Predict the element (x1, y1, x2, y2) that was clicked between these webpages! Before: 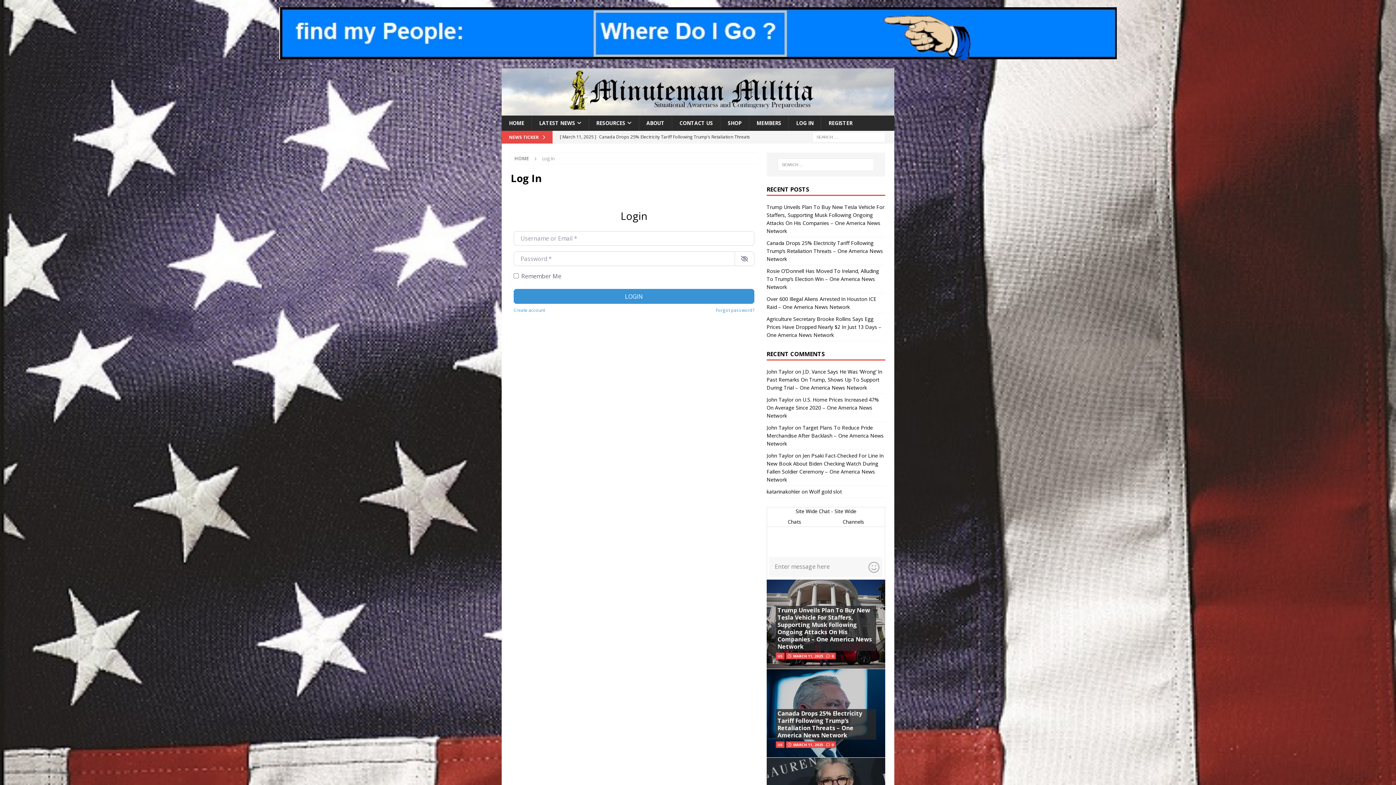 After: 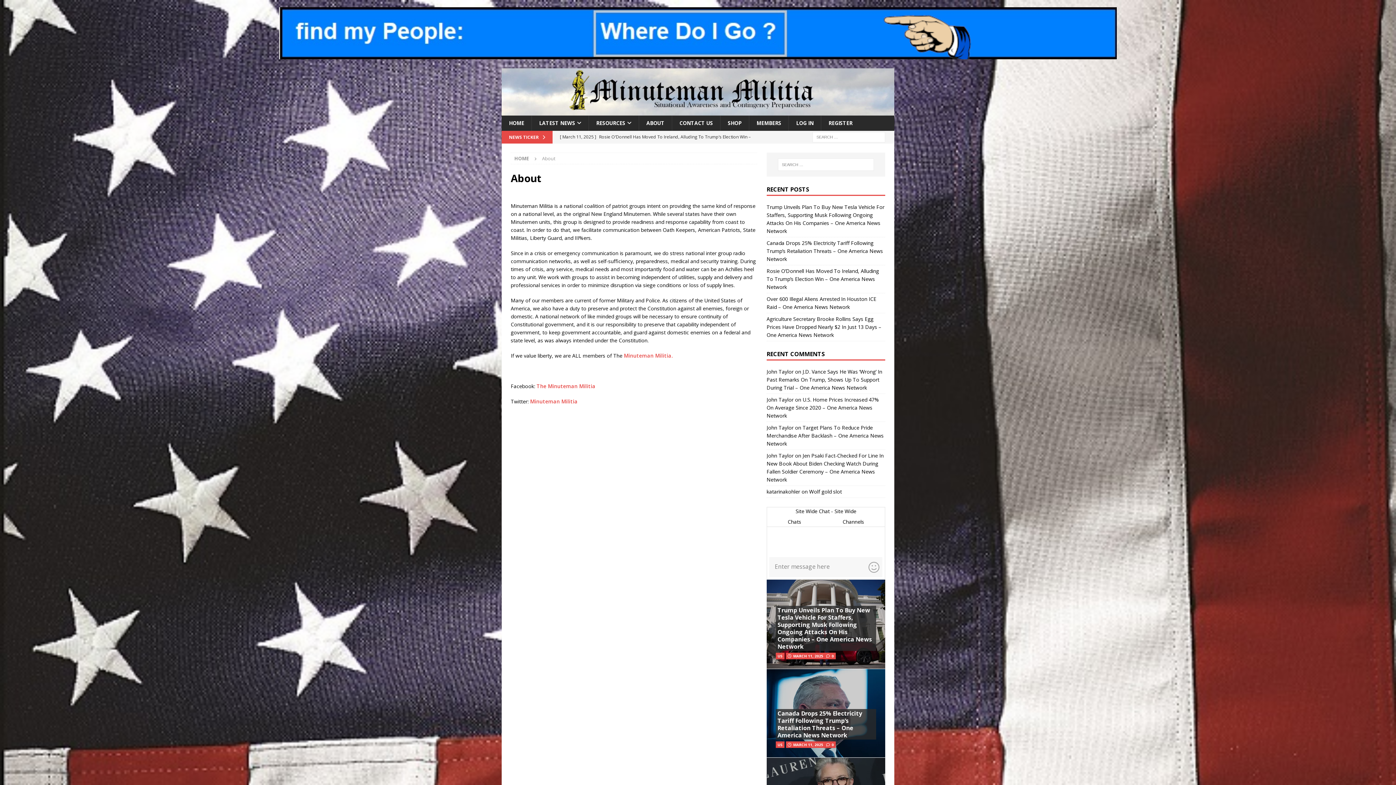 Action: label: ABOUT bbox: (638, 115, 672, 130)